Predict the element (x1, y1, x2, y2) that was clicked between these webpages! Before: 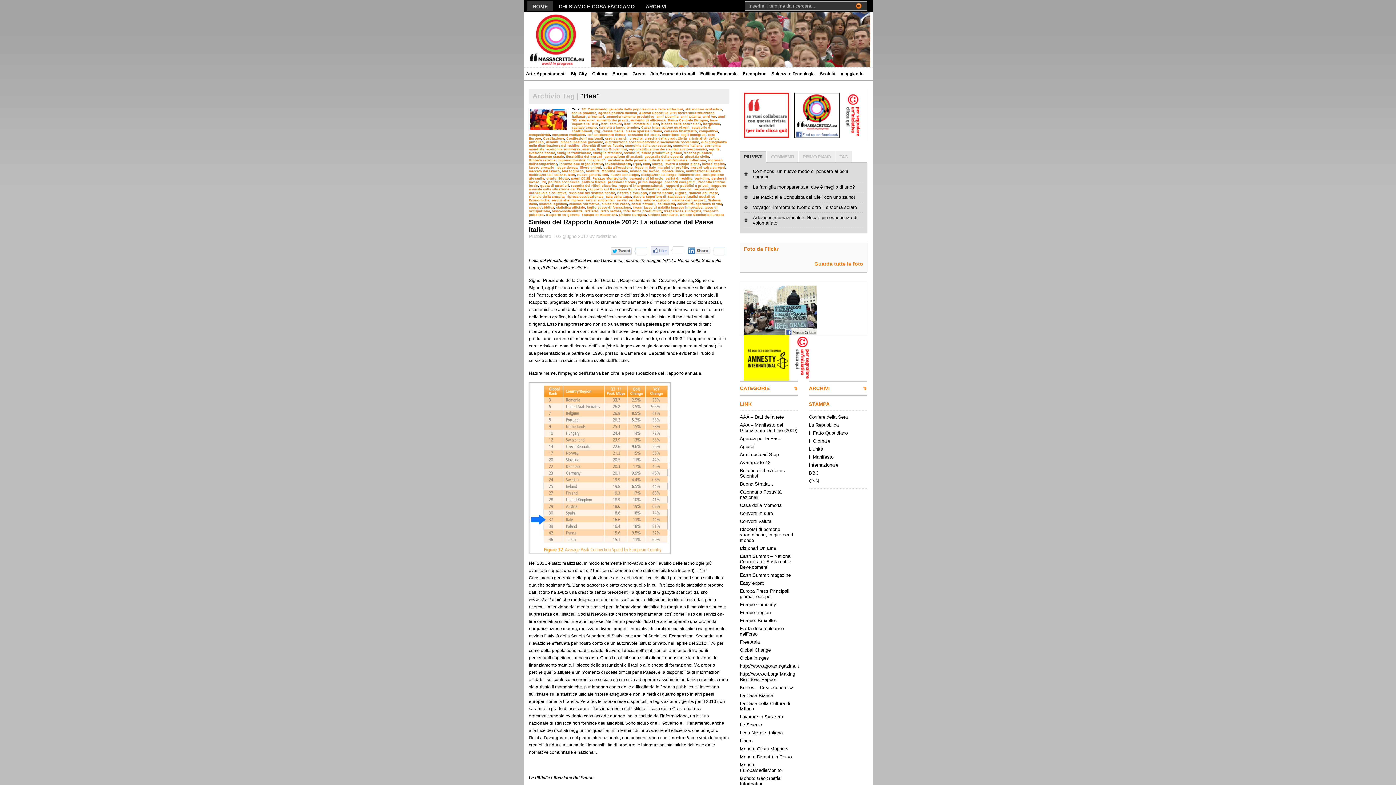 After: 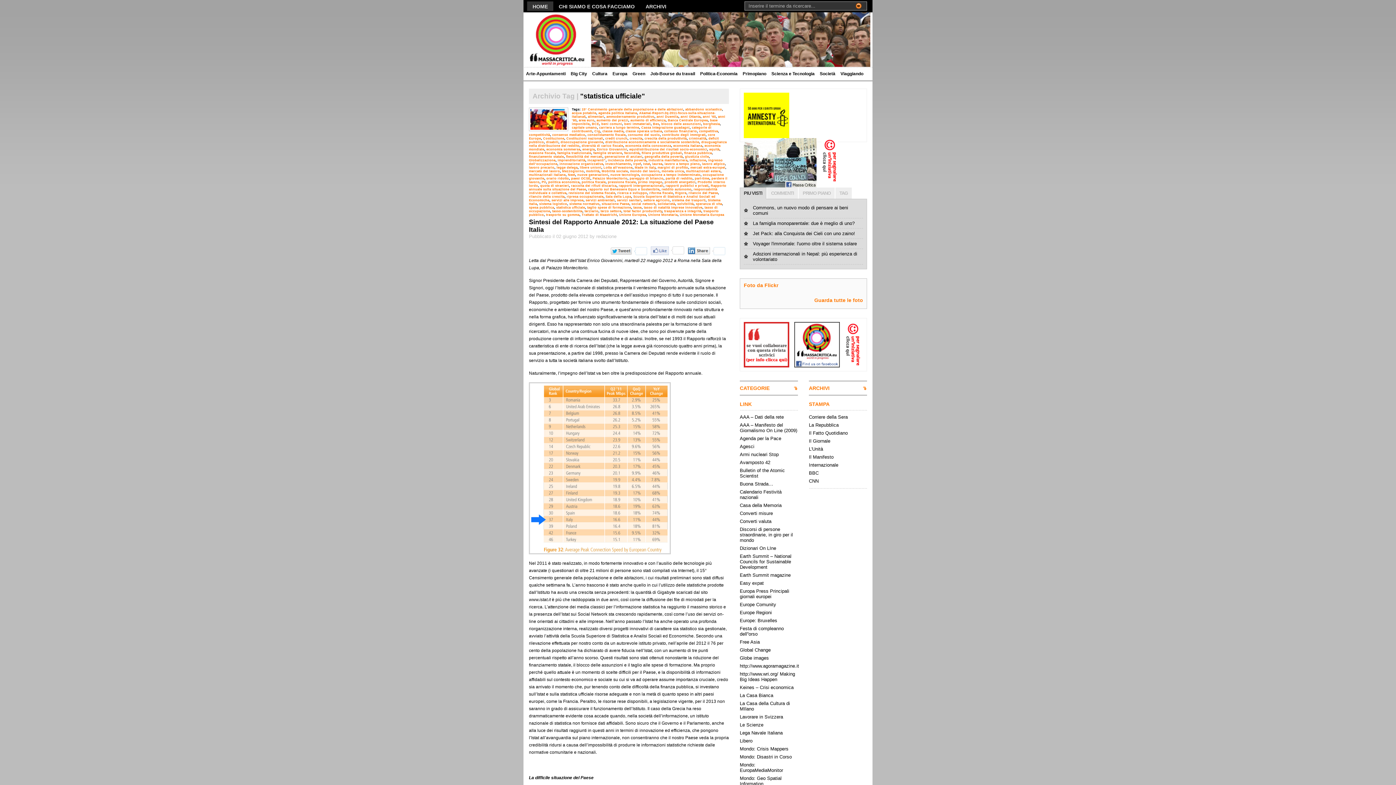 Action: bbox: (556, 205, 585, 209) label: statistica ufficiale